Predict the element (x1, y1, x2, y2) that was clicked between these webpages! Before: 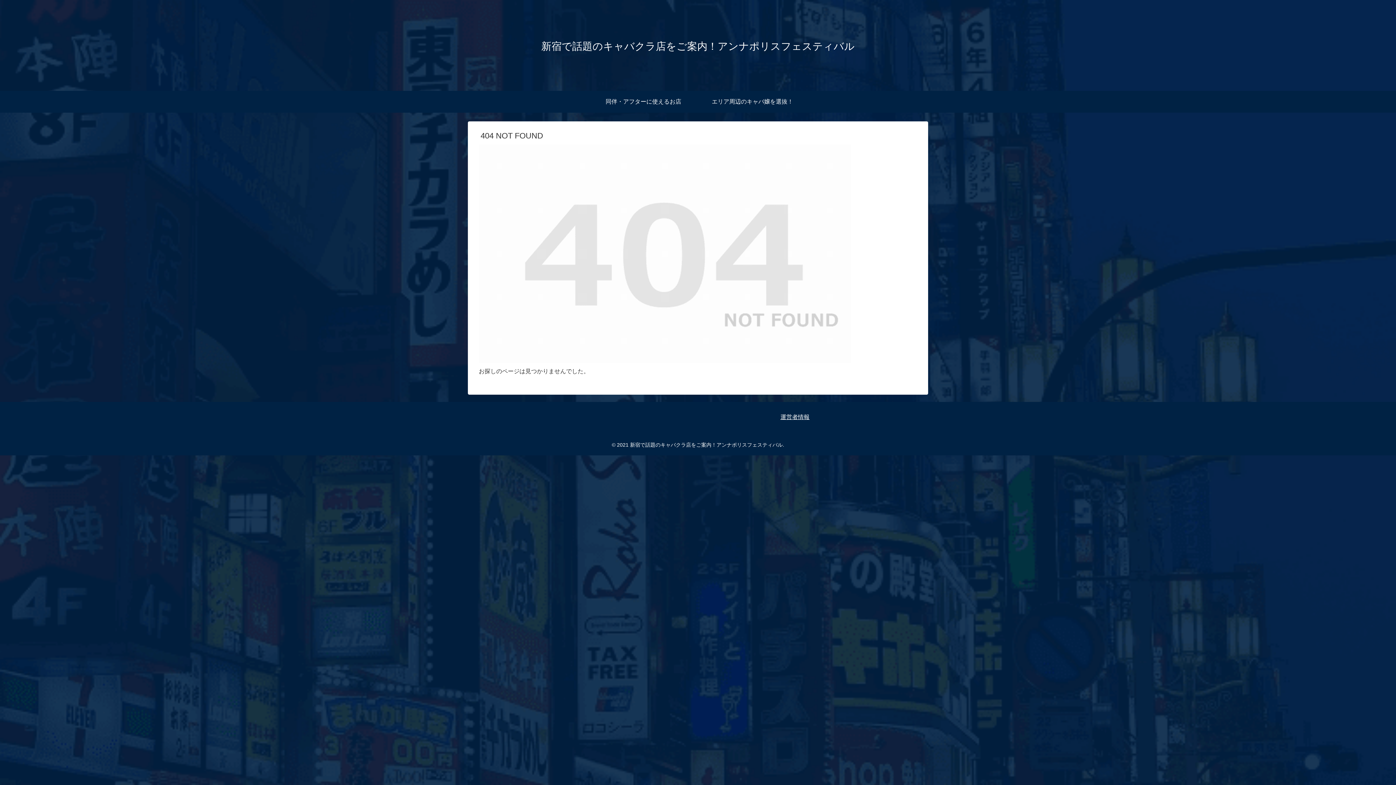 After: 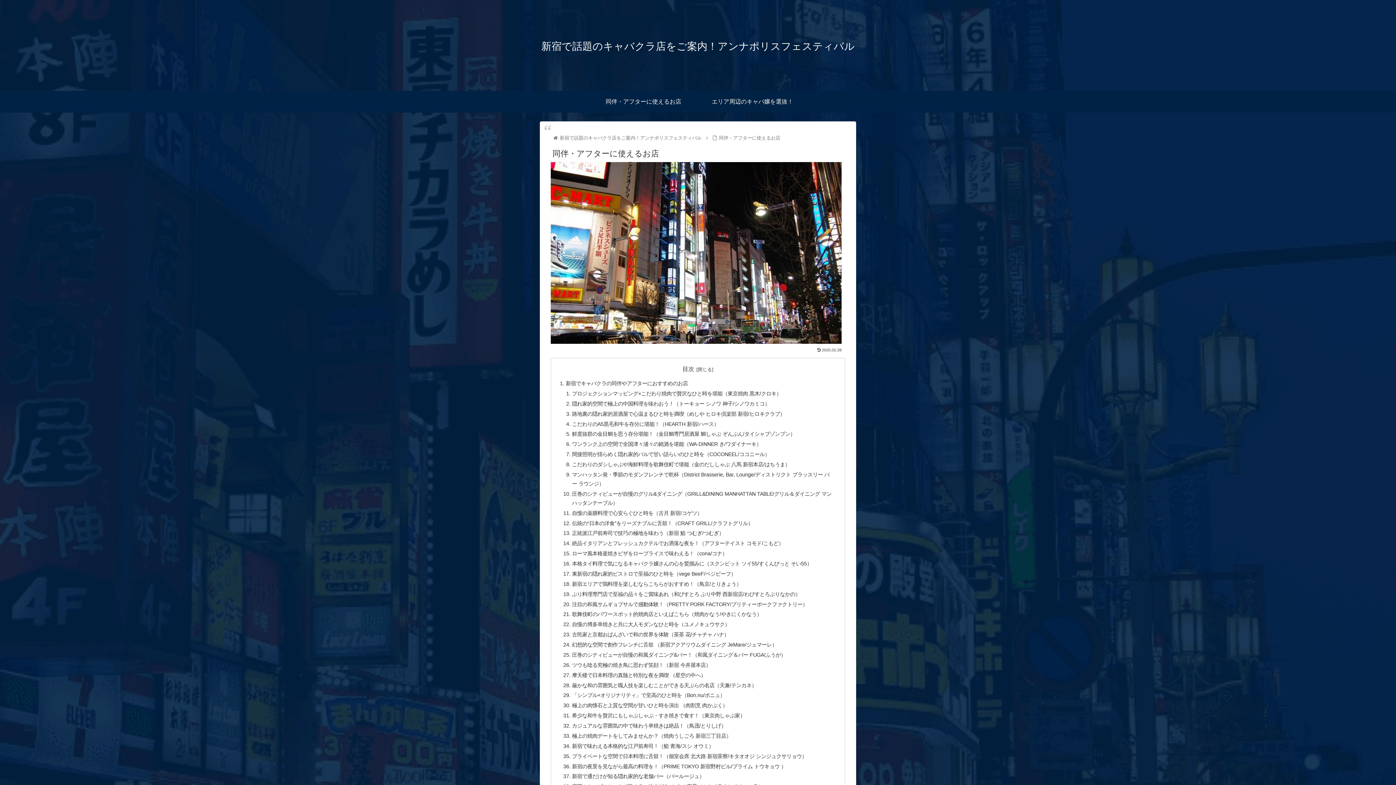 Action: label: 同伴・アフターに使えるお店 bbox: (589, 90, 698, 112)